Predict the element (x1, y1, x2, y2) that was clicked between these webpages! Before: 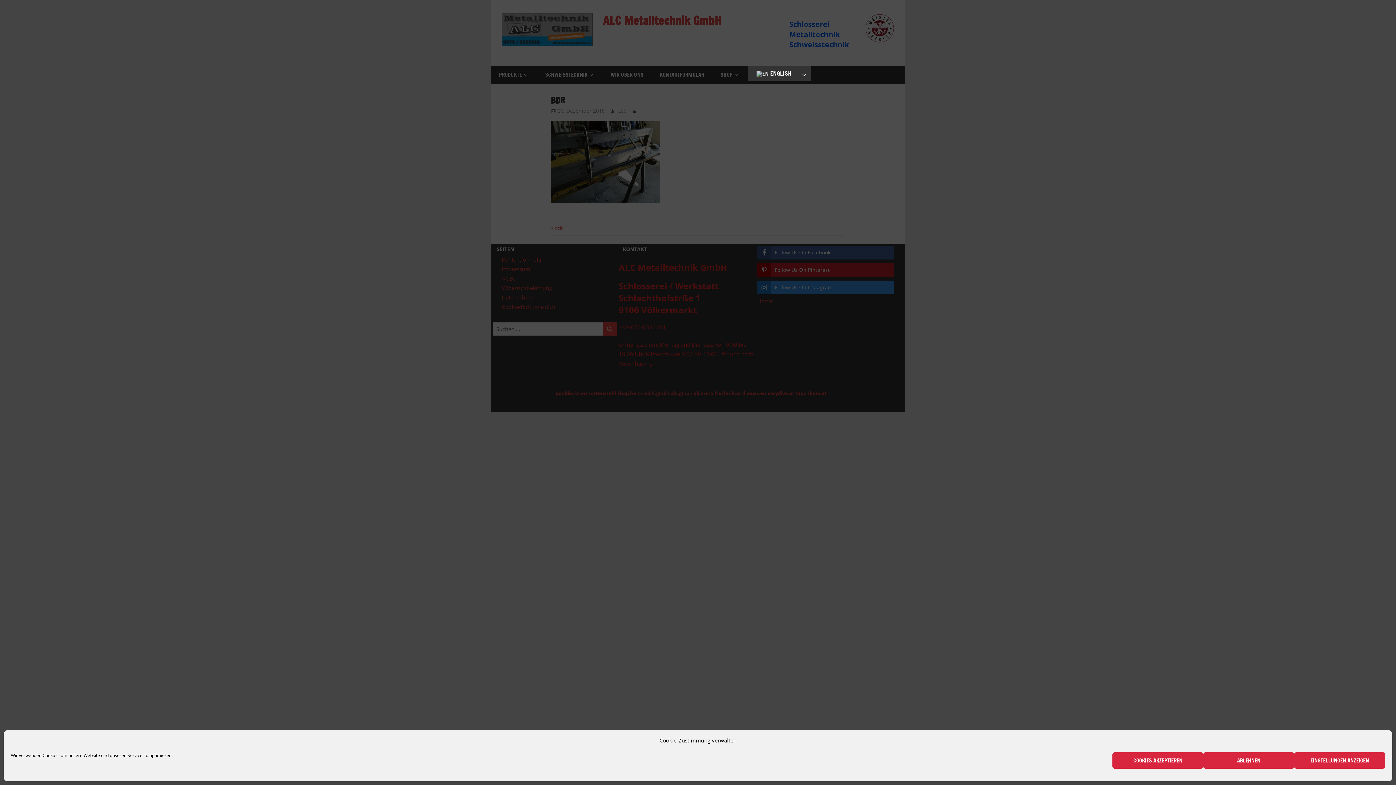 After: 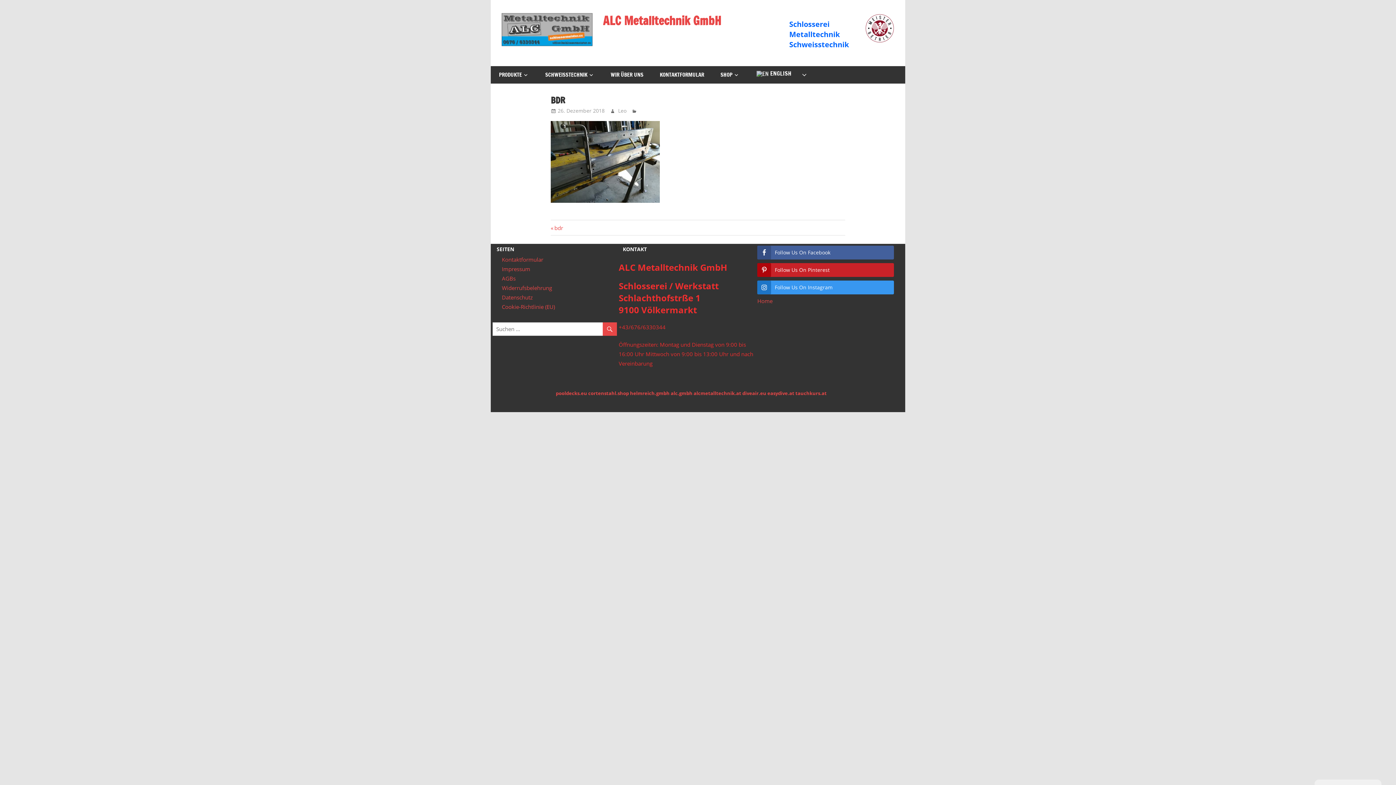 Action: label: COOKIES AKZEPTIEREN bbox: (1112, 752, 1203, 769)